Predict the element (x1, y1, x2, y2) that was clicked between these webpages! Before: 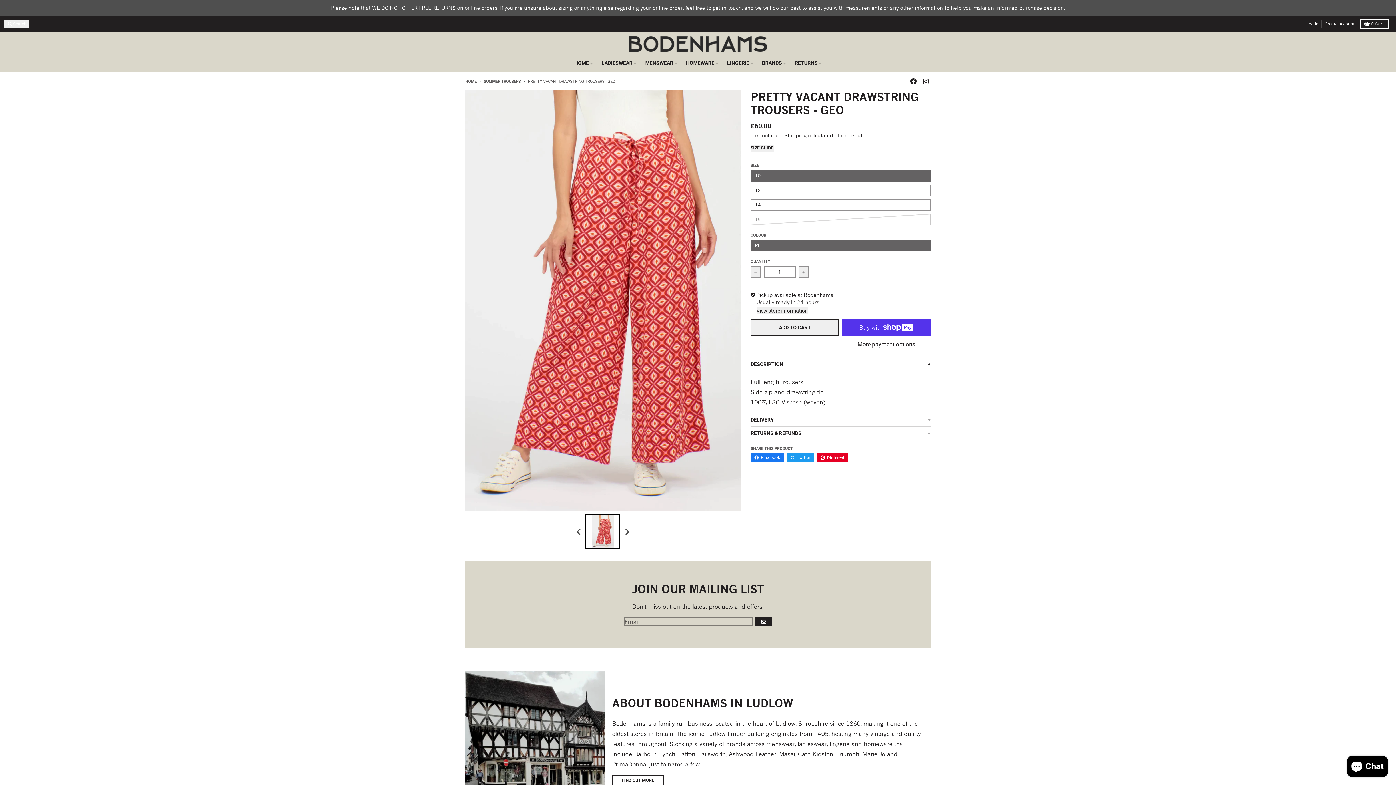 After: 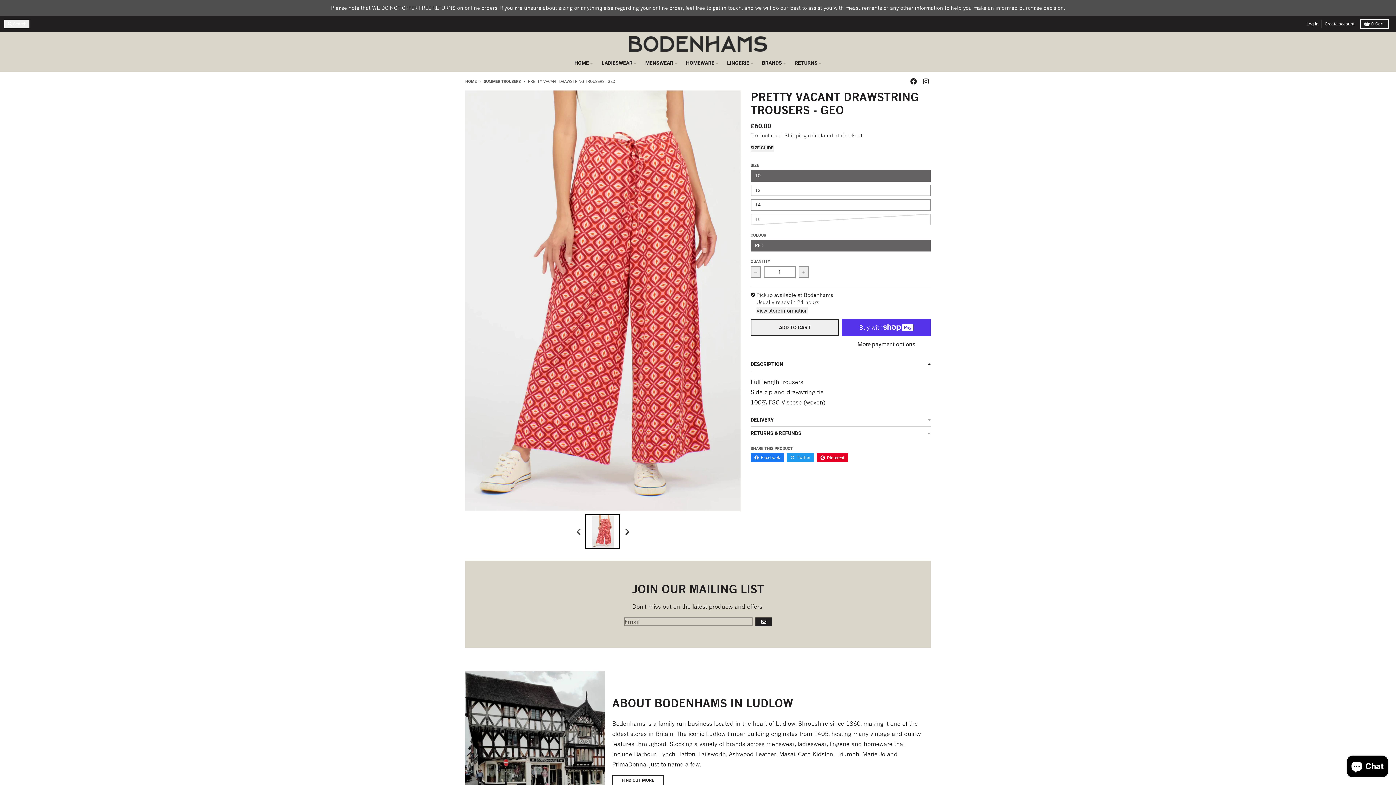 Action: label: Next slide bbox: (621, 524, 632, 539)